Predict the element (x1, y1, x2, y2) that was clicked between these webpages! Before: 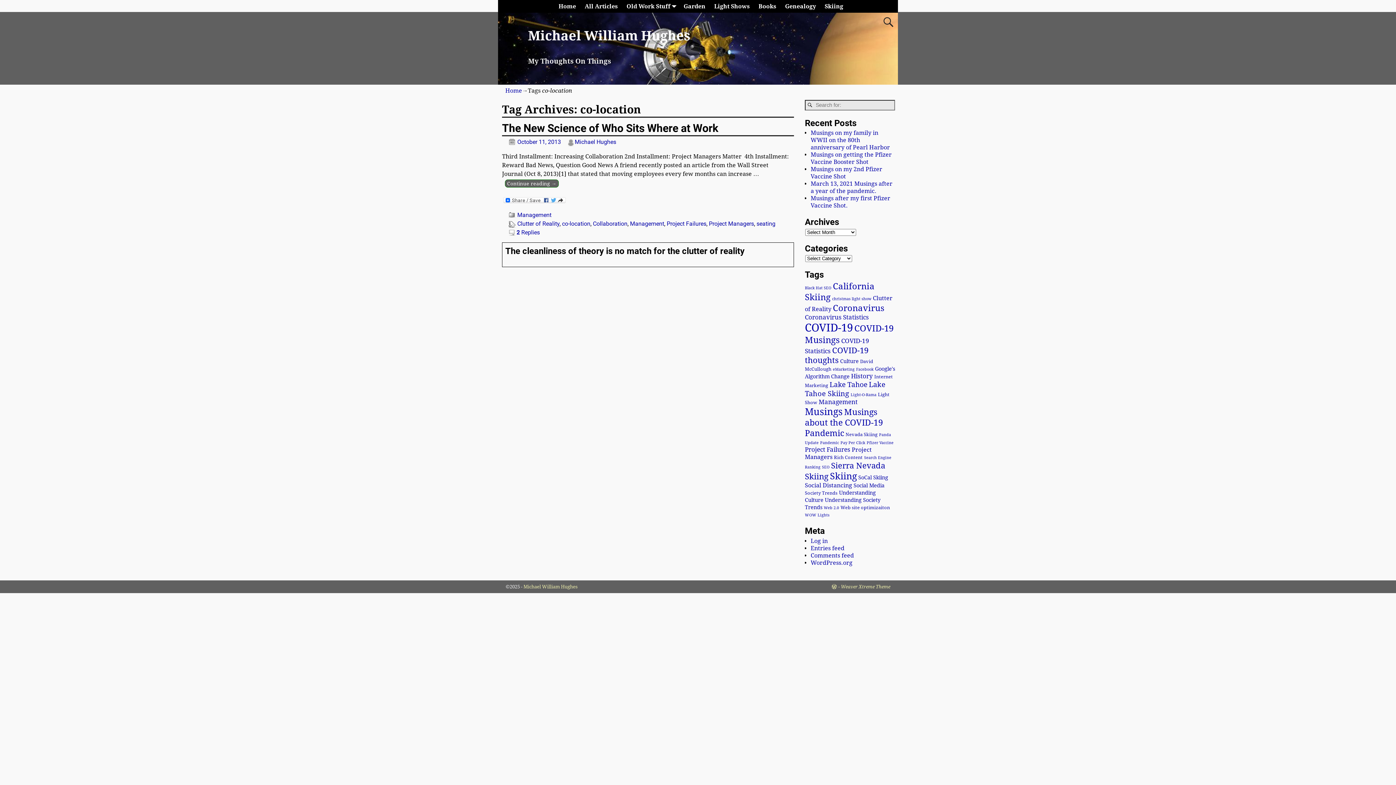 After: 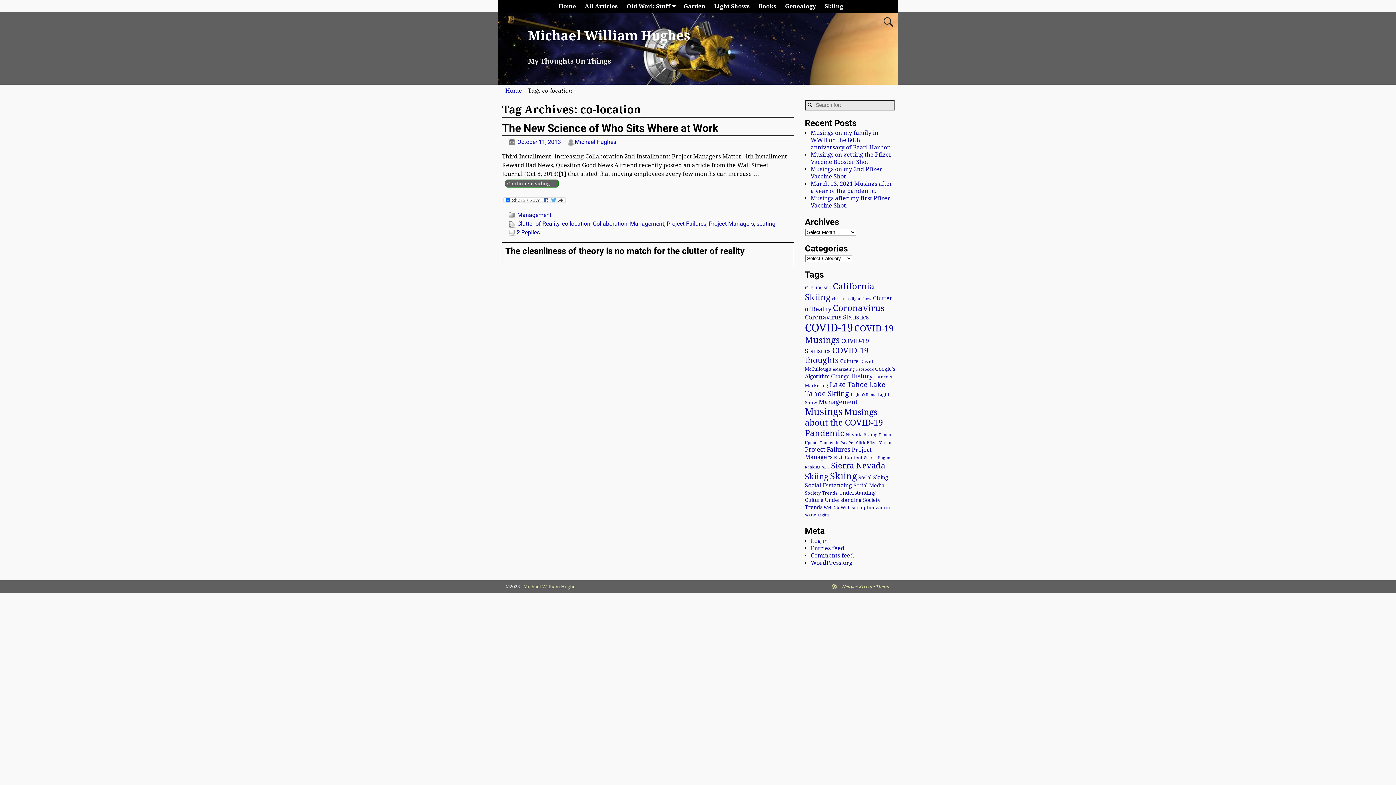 Action: bbox: (562, 220, 590, 227) label: co-location